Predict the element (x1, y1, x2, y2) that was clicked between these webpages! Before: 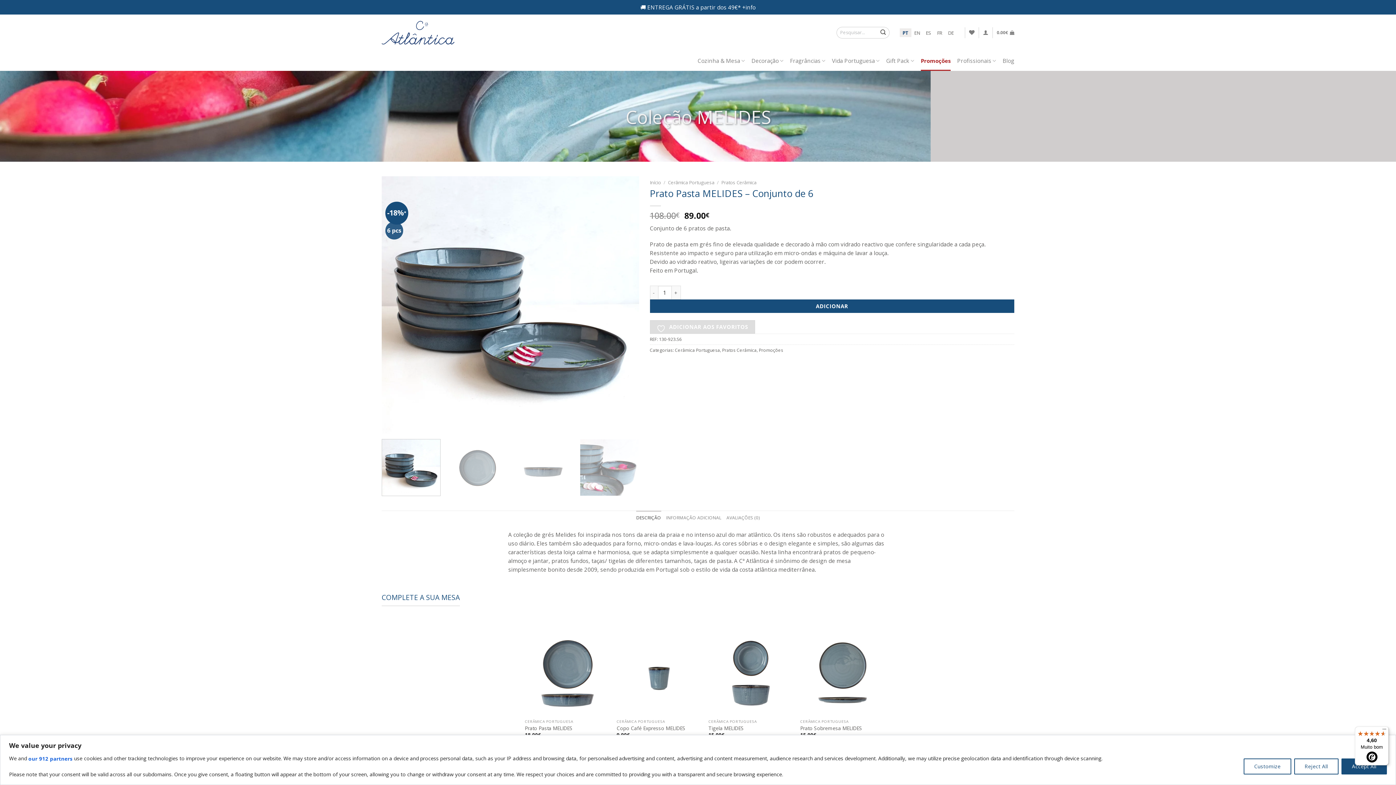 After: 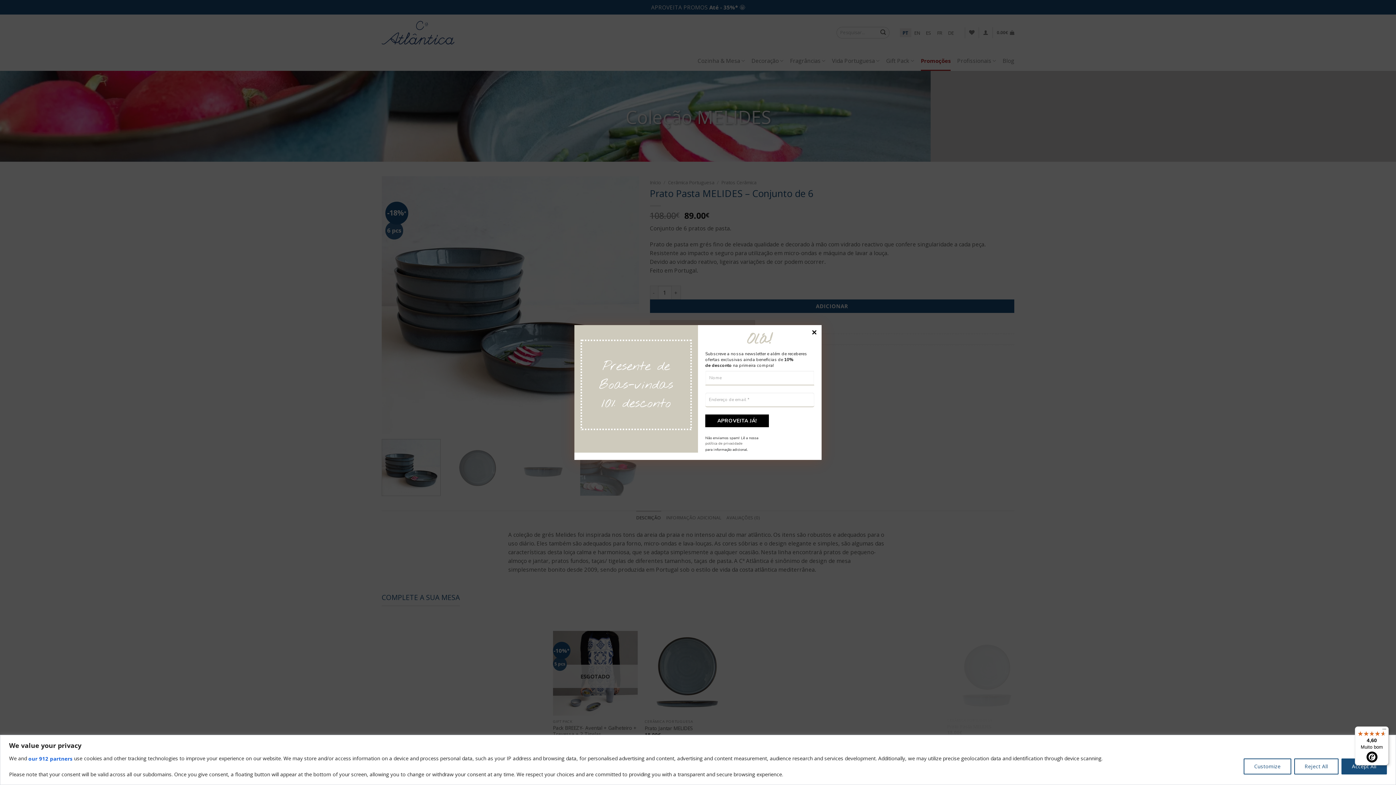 Action: label: Fragrâncias bbox: (790, 50, 825, 70)